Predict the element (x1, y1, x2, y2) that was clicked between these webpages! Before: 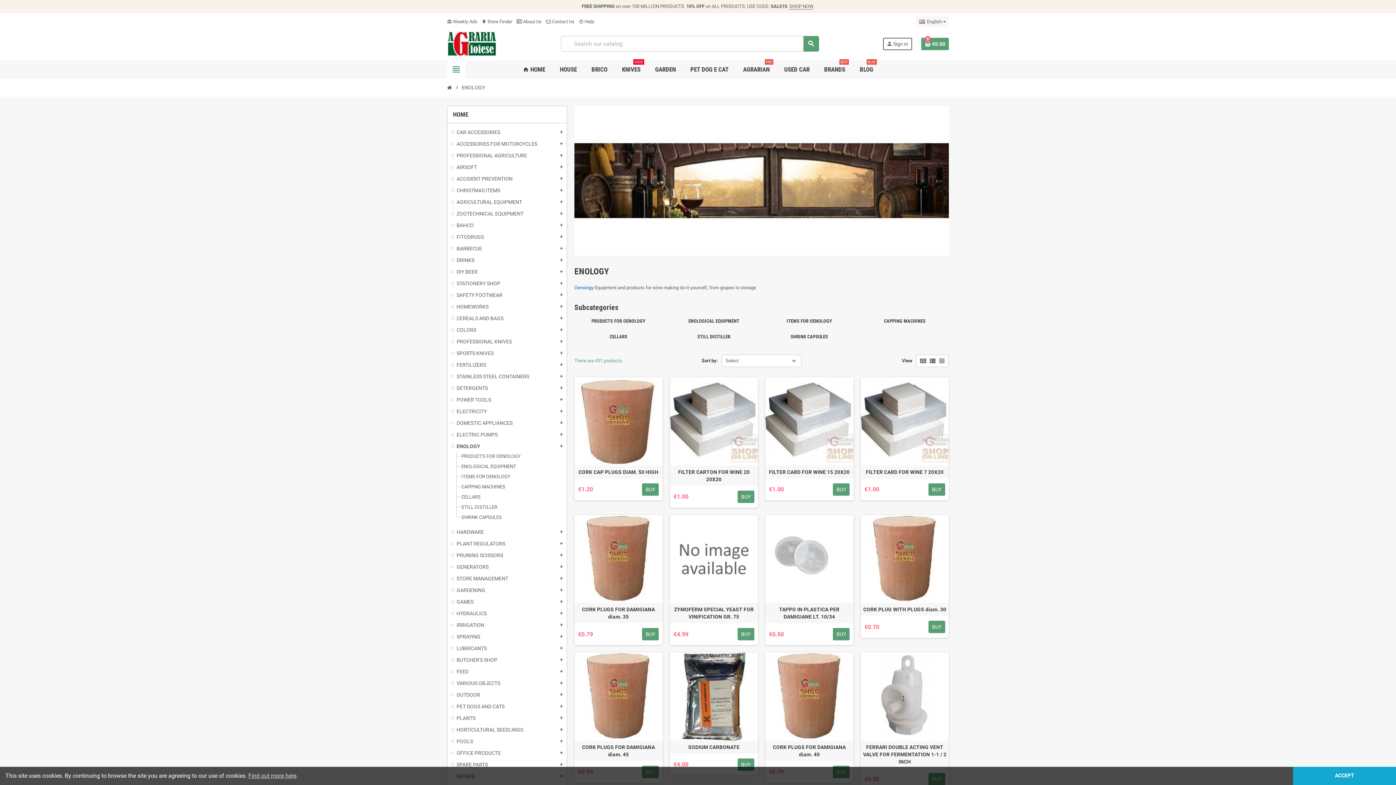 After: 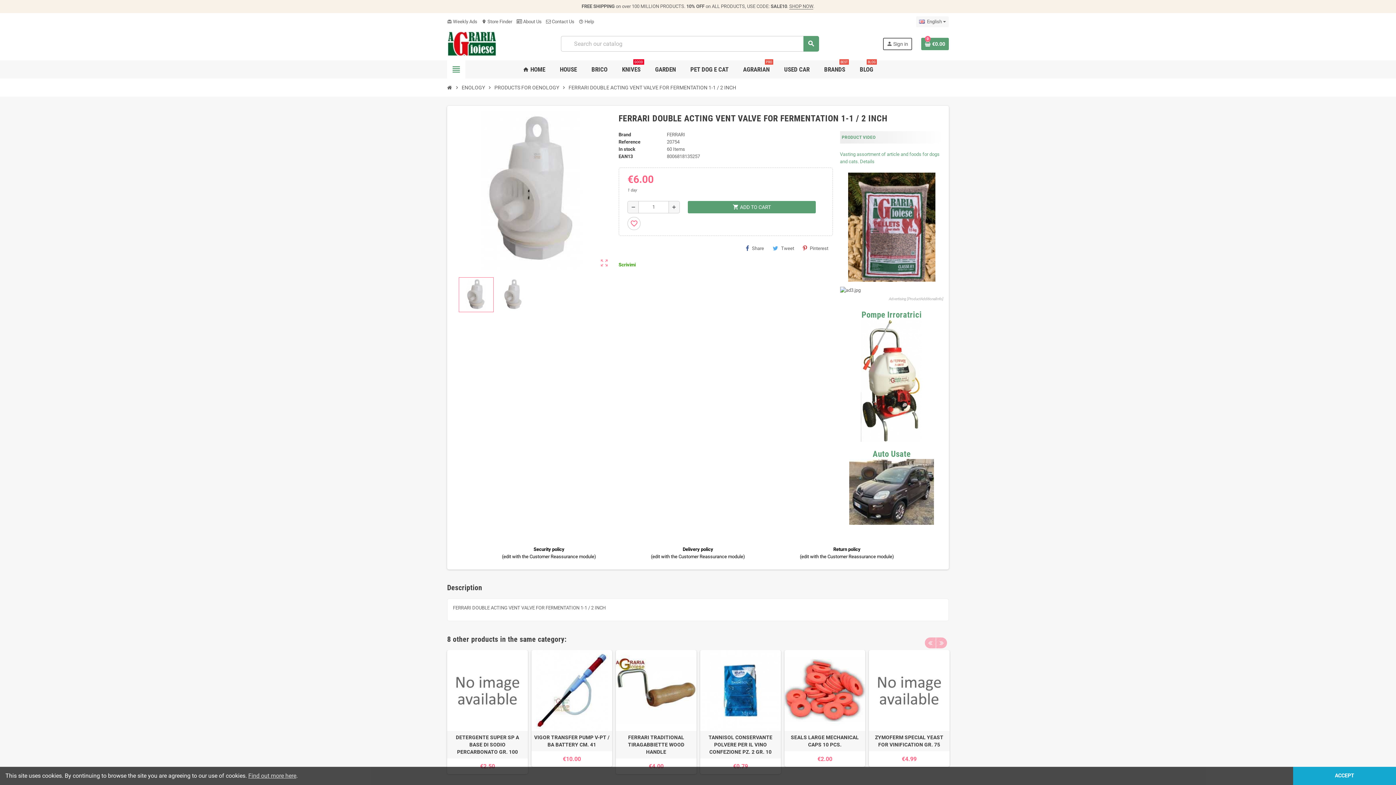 Action: label: FERRARI DOUBLE ACTING VENT VALVE FOR FERMENTATION 1-1 / 2 INCH bbox: (862, 743, 947, 765)